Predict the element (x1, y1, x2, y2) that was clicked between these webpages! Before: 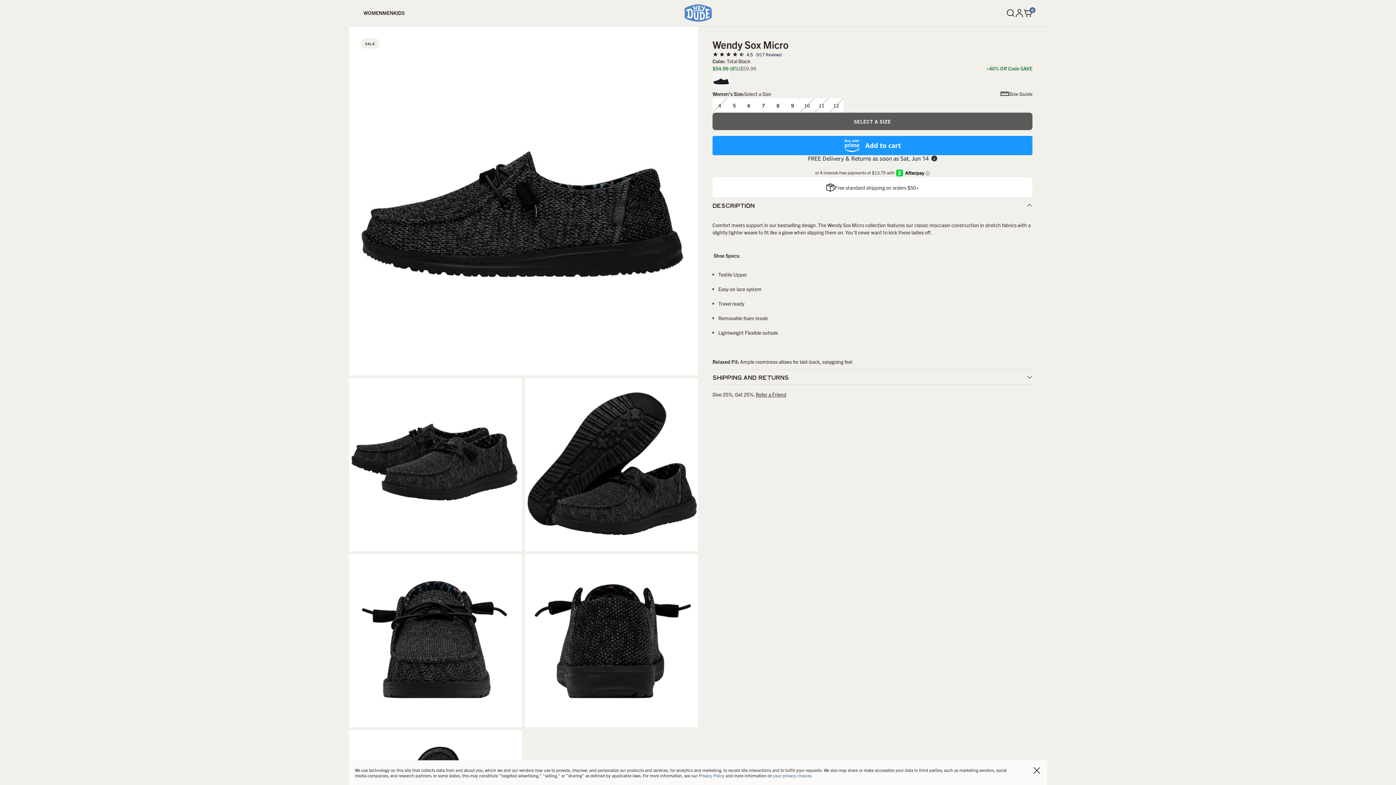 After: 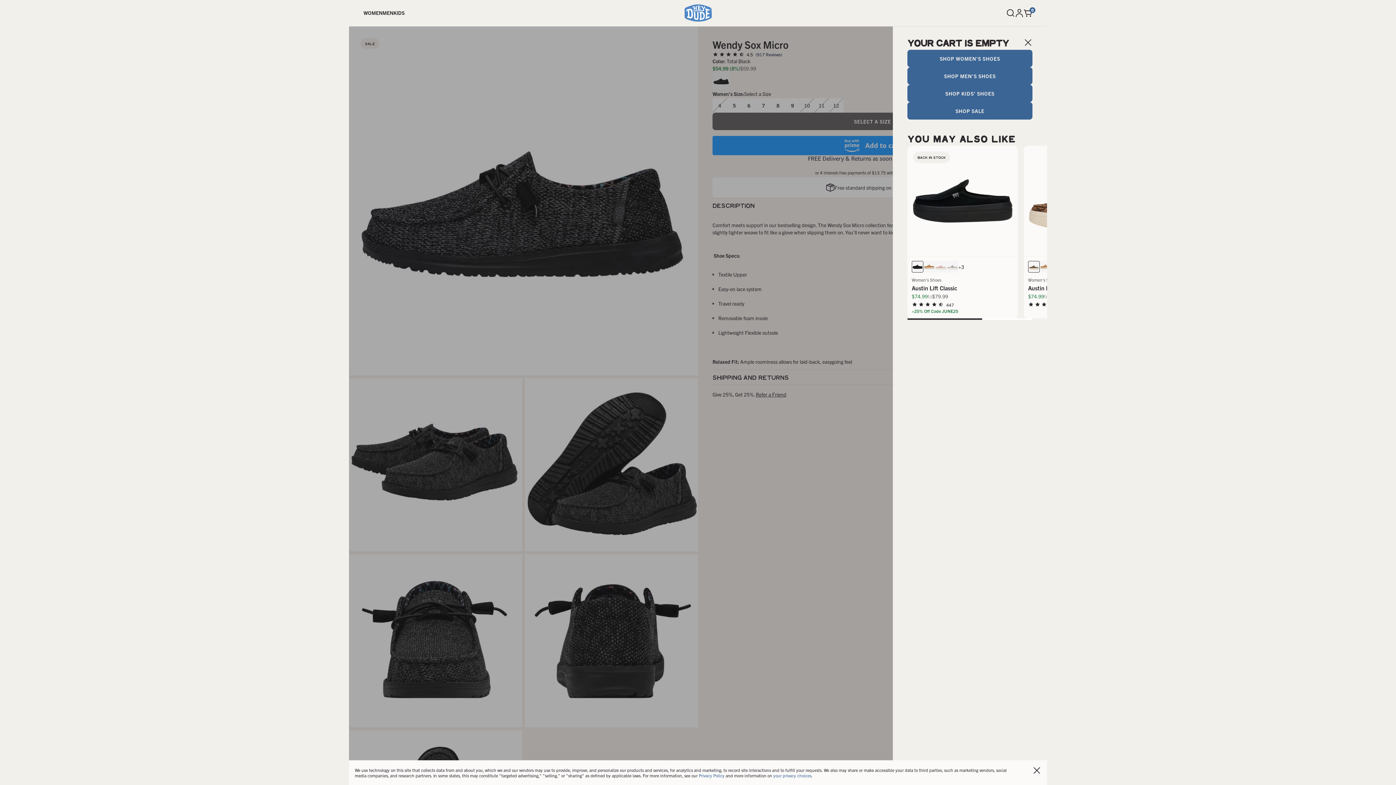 Action: label: 0 bbox: (1021, 5, 1035, 20)